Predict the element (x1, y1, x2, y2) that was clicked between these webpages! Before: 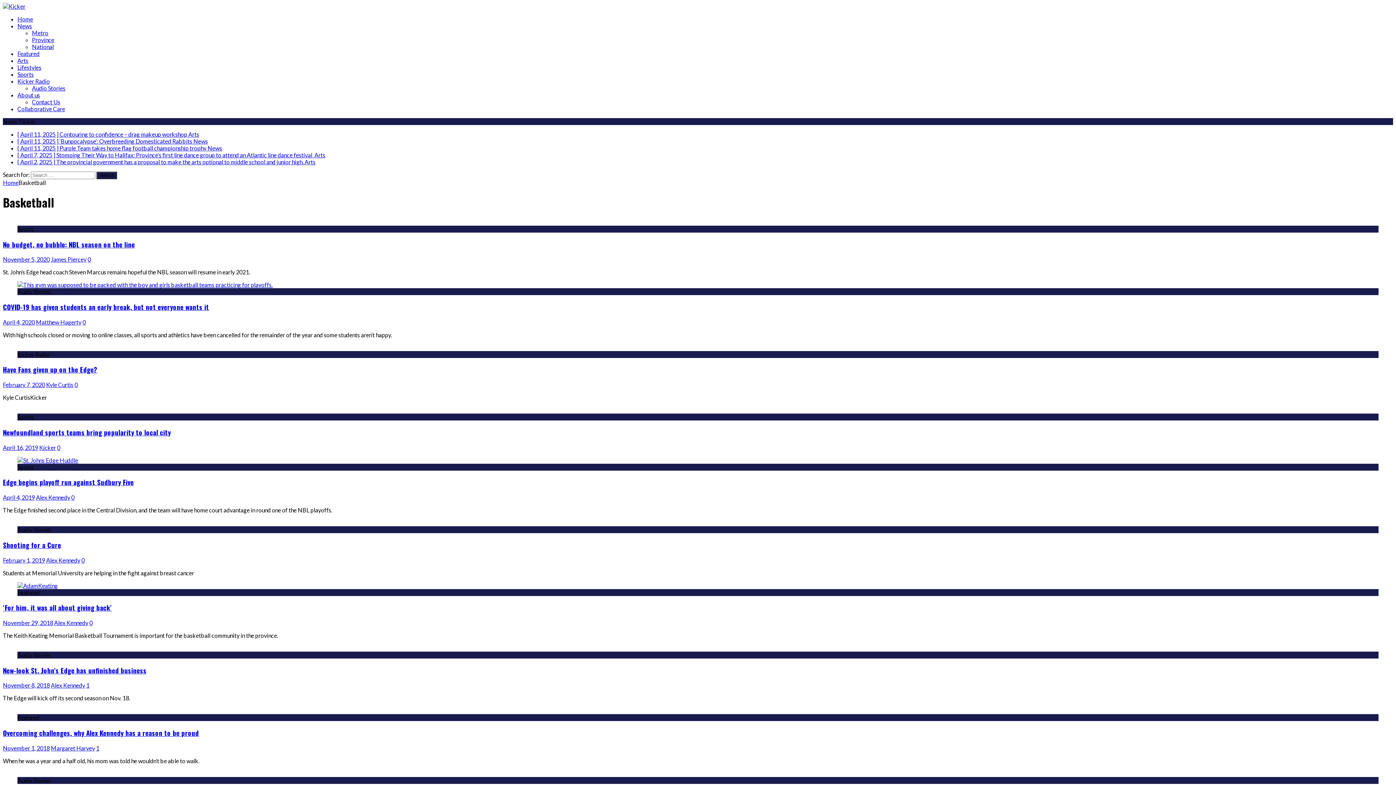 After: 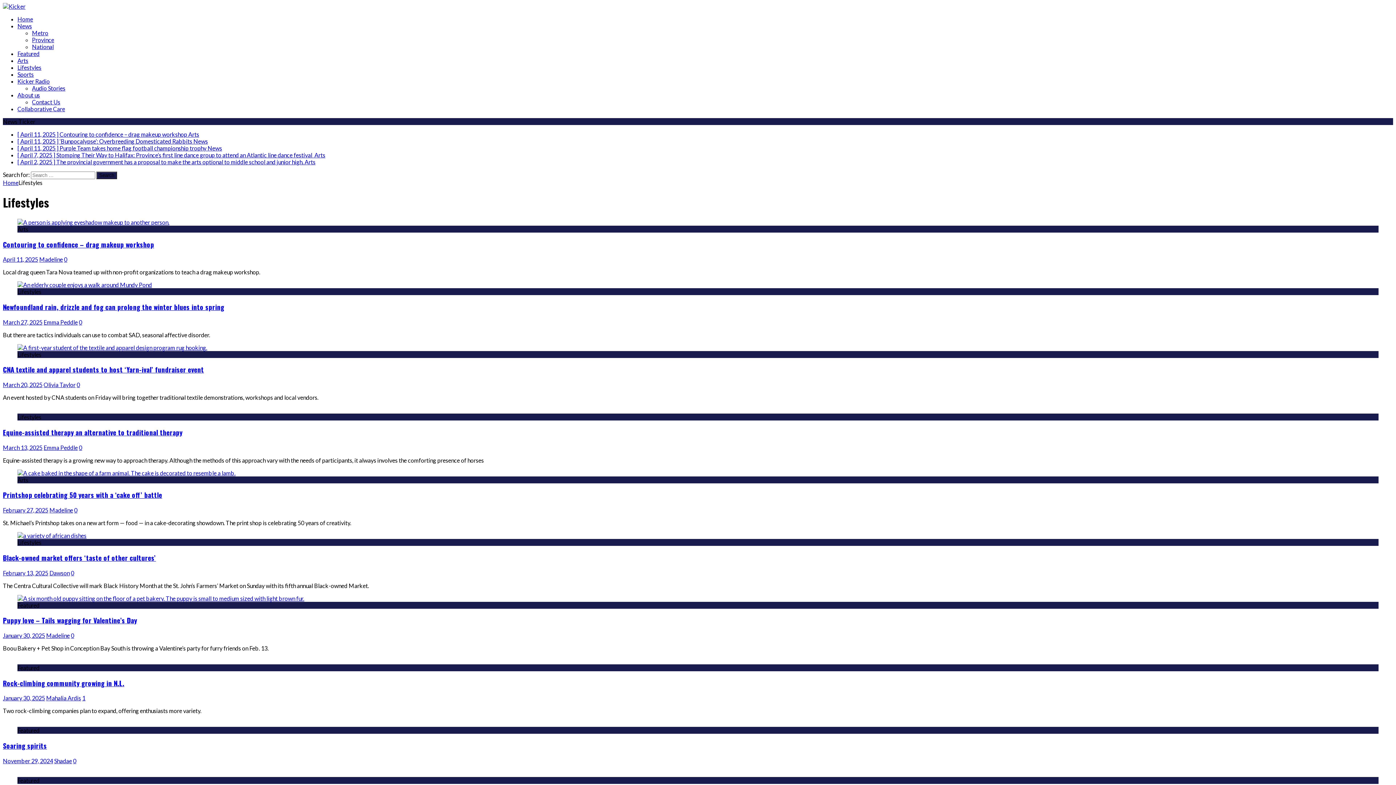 Action: bbox: (17, 64, 41, 70) label: Lifestyles